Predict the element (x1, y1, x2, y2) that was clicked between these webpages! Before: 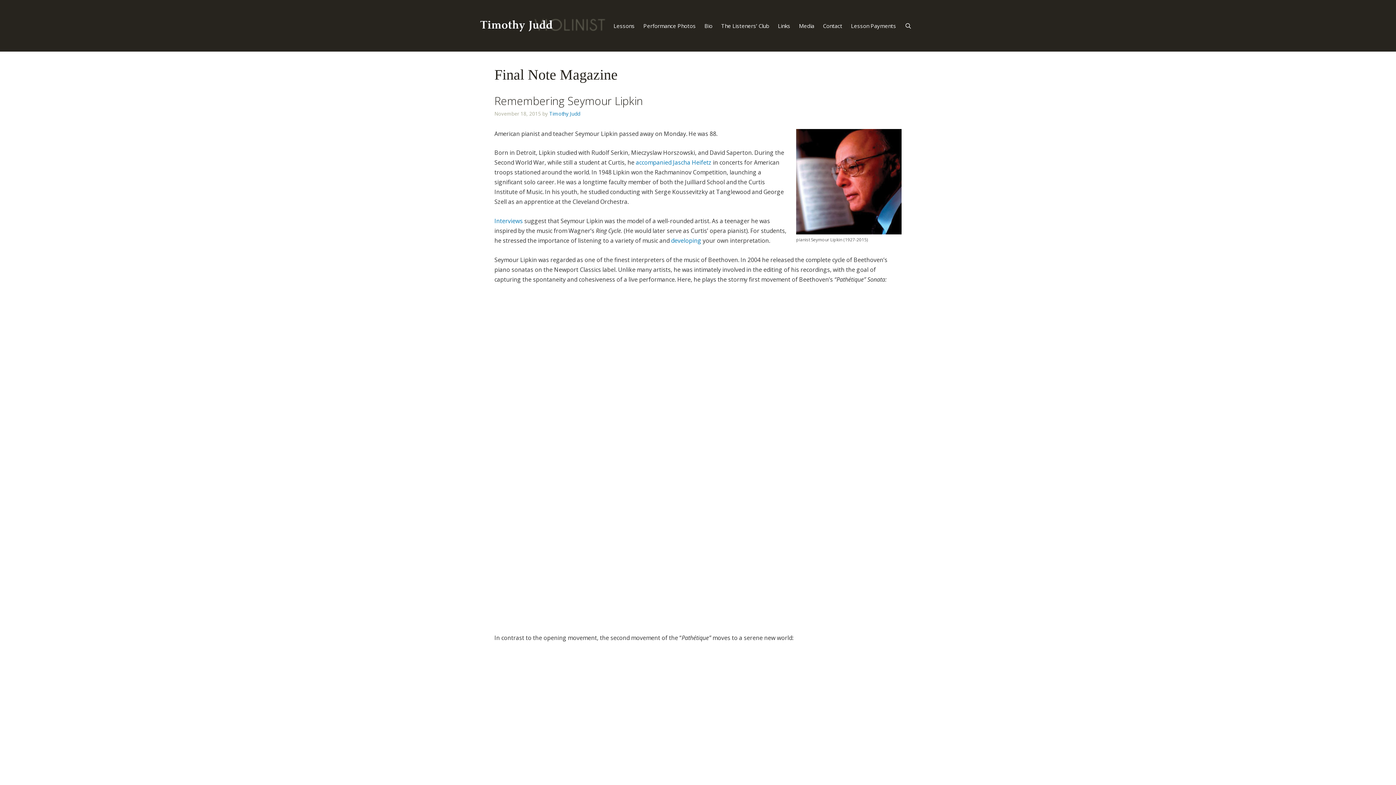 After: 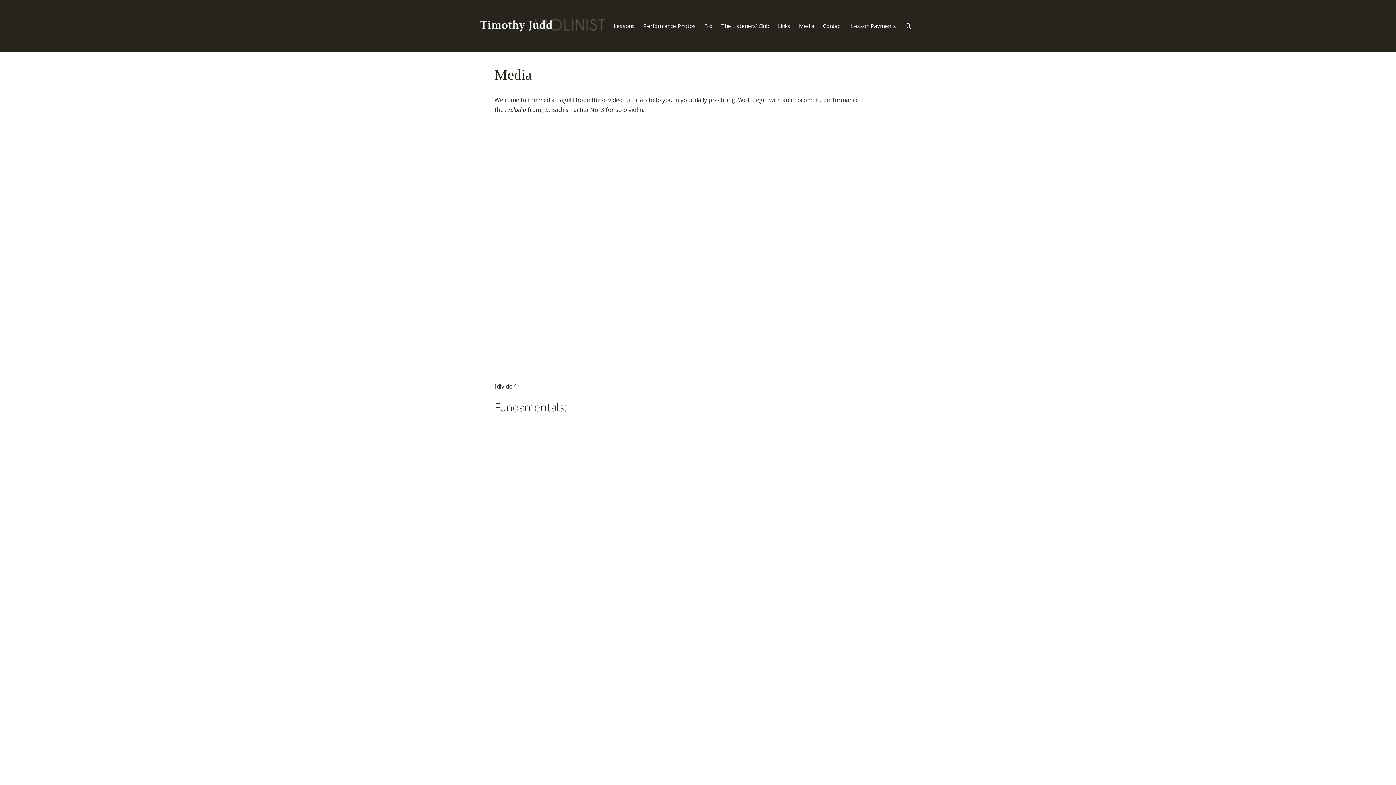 Action: label: Media bbox: (794, 14, 818, 37)